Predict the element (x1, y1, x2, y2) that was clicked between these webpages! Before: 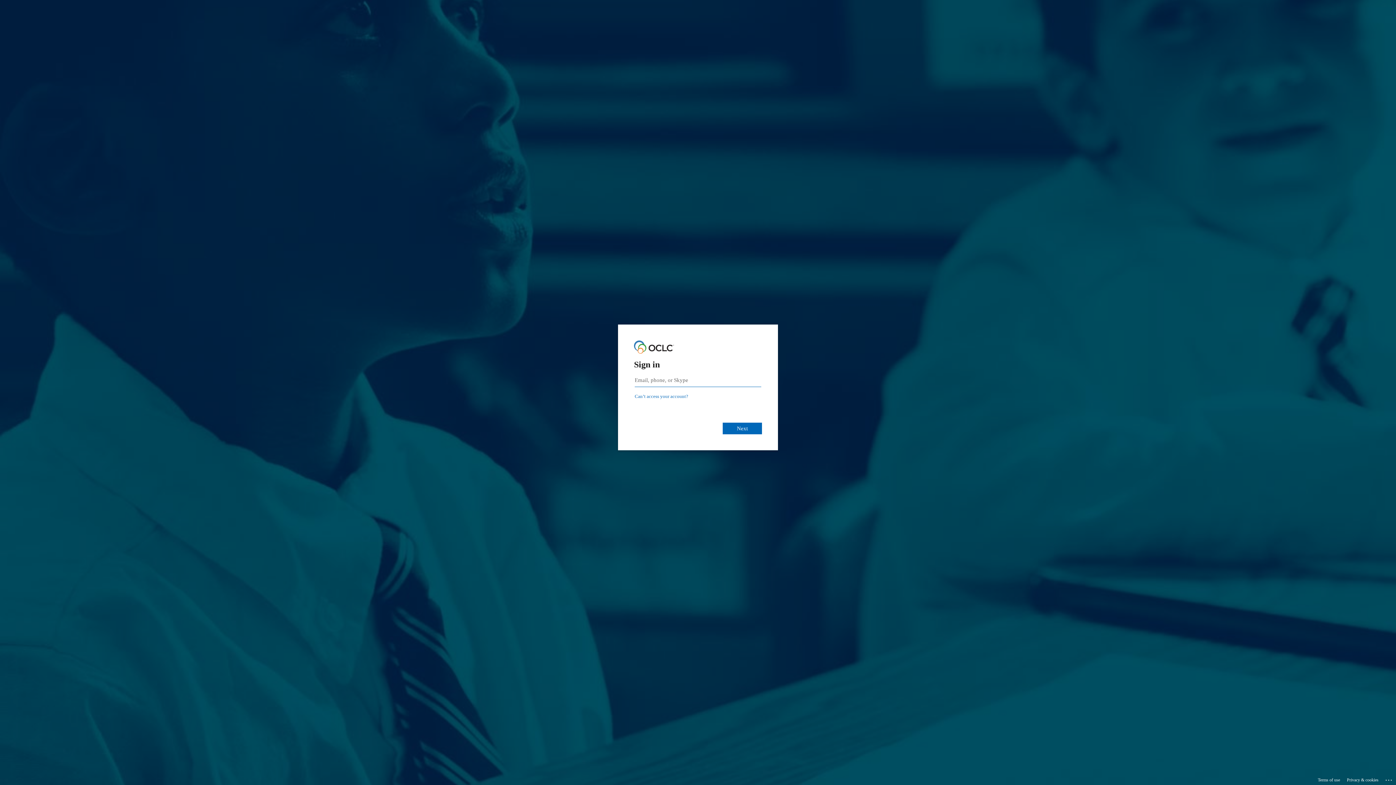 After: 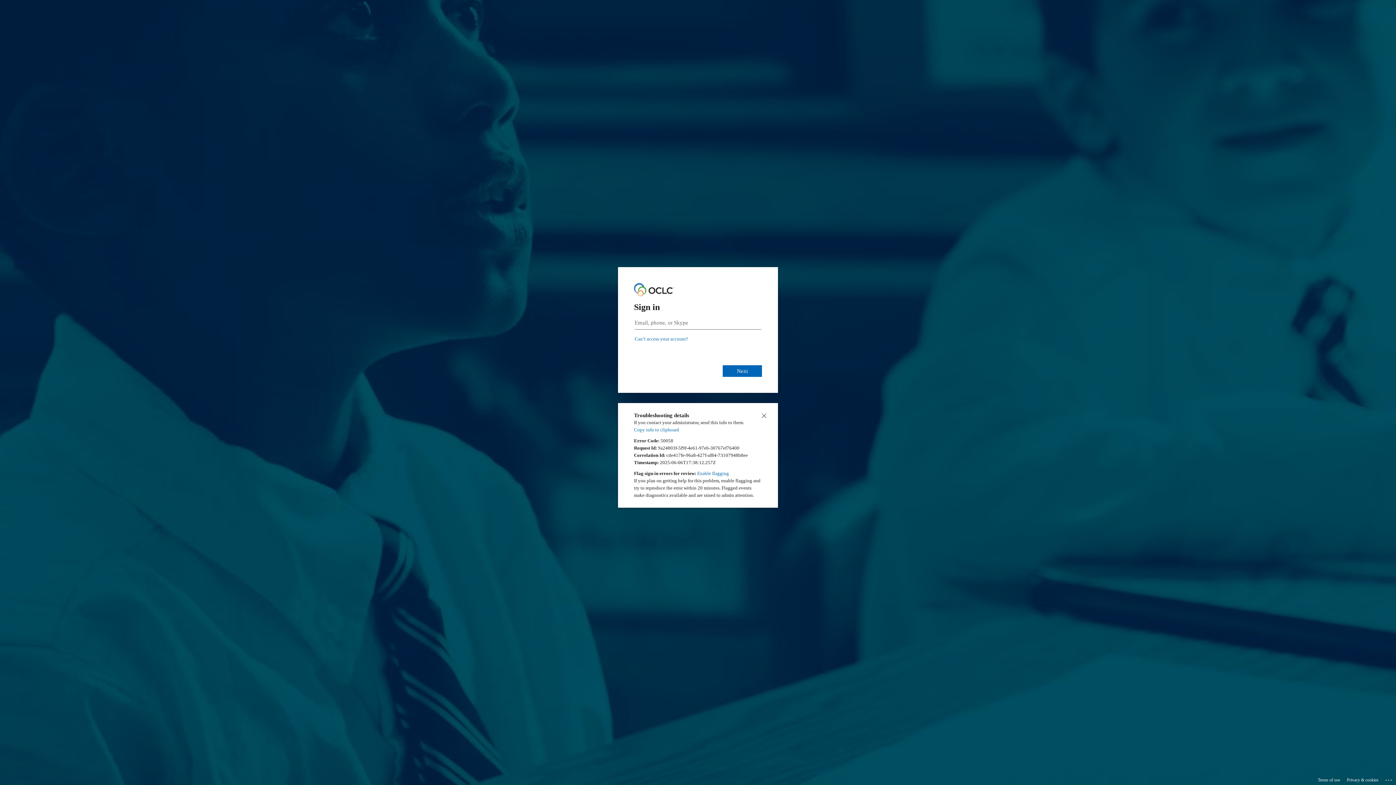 Action: bbox: (1385, 775, 1393, 783) label: Click here for troubleshooting information